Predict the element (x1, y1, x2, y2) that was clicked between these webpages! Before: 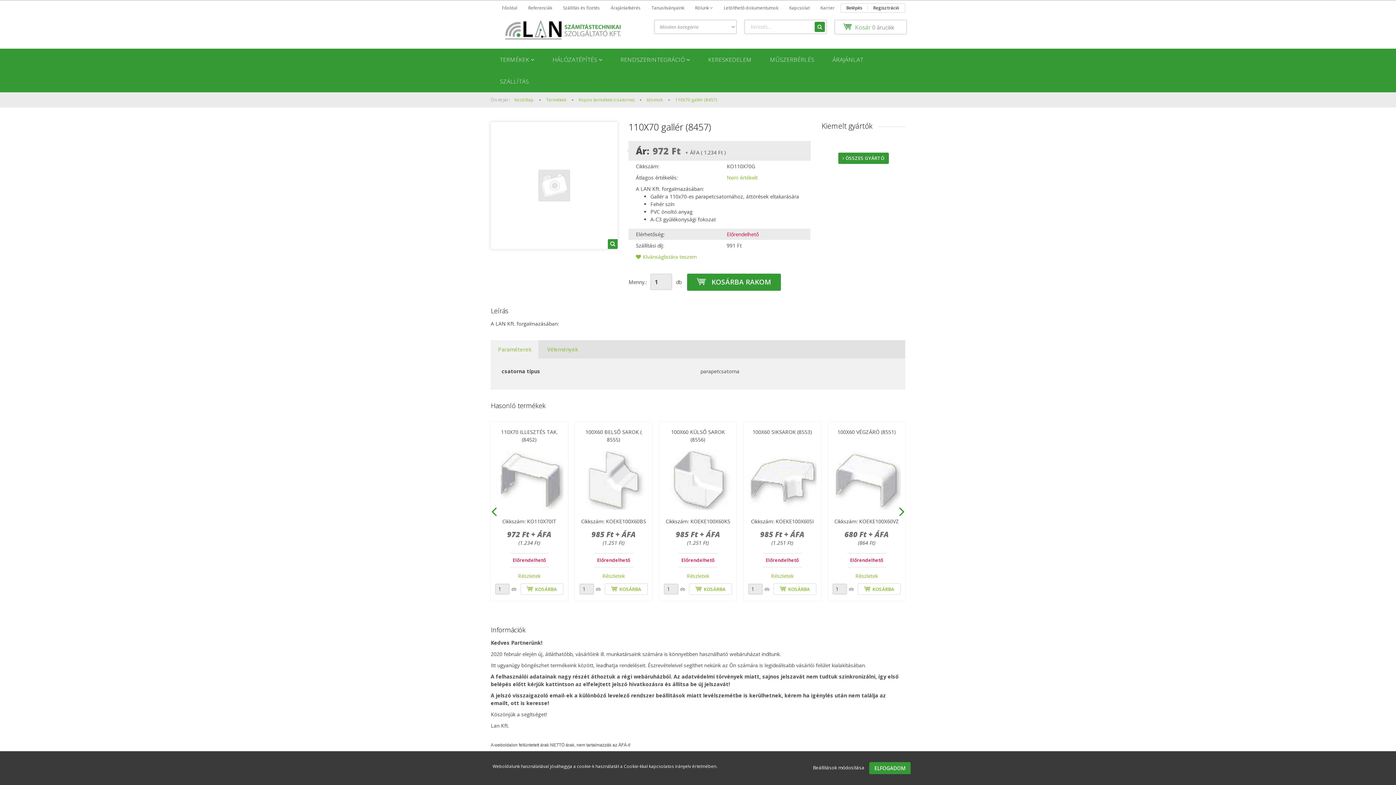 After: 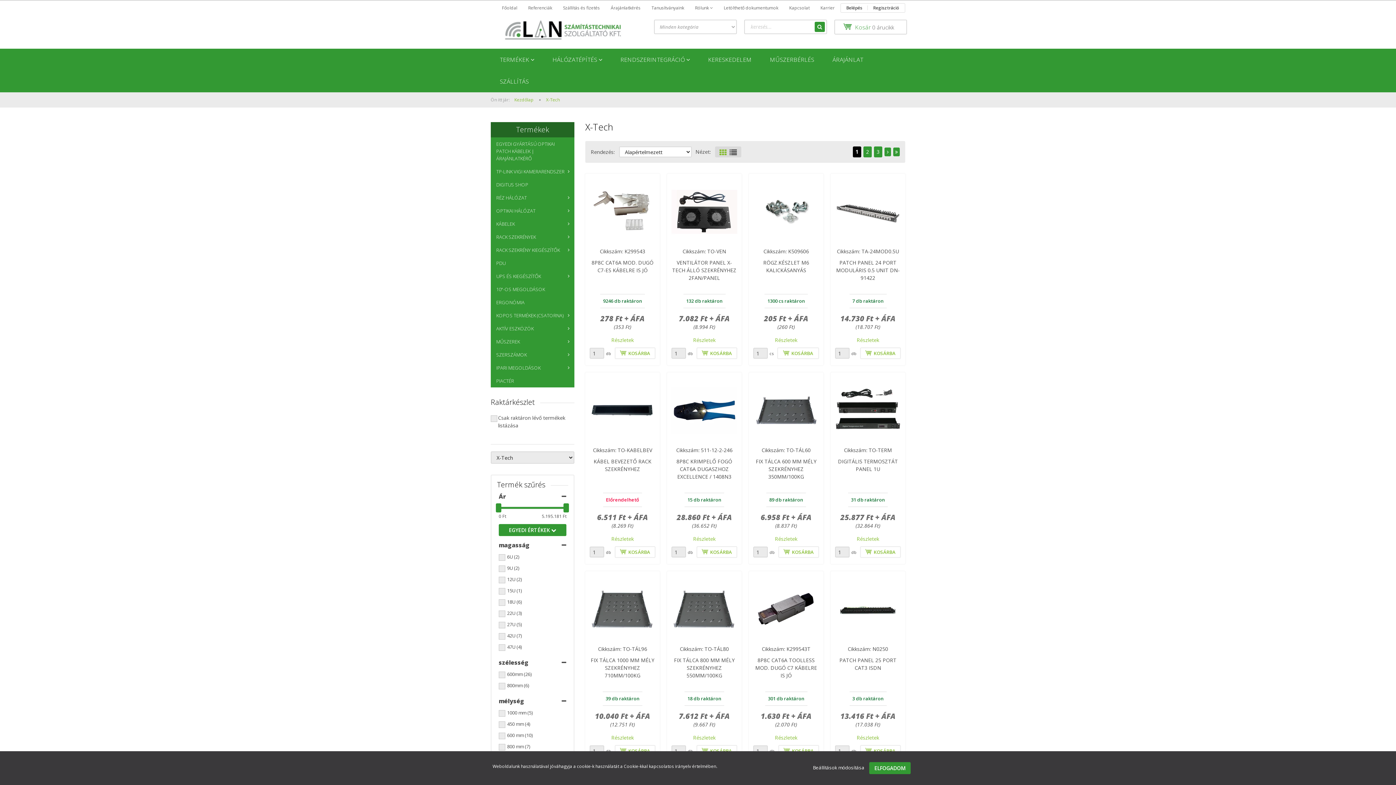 Action: bbox: (897, 134, 908, 152)